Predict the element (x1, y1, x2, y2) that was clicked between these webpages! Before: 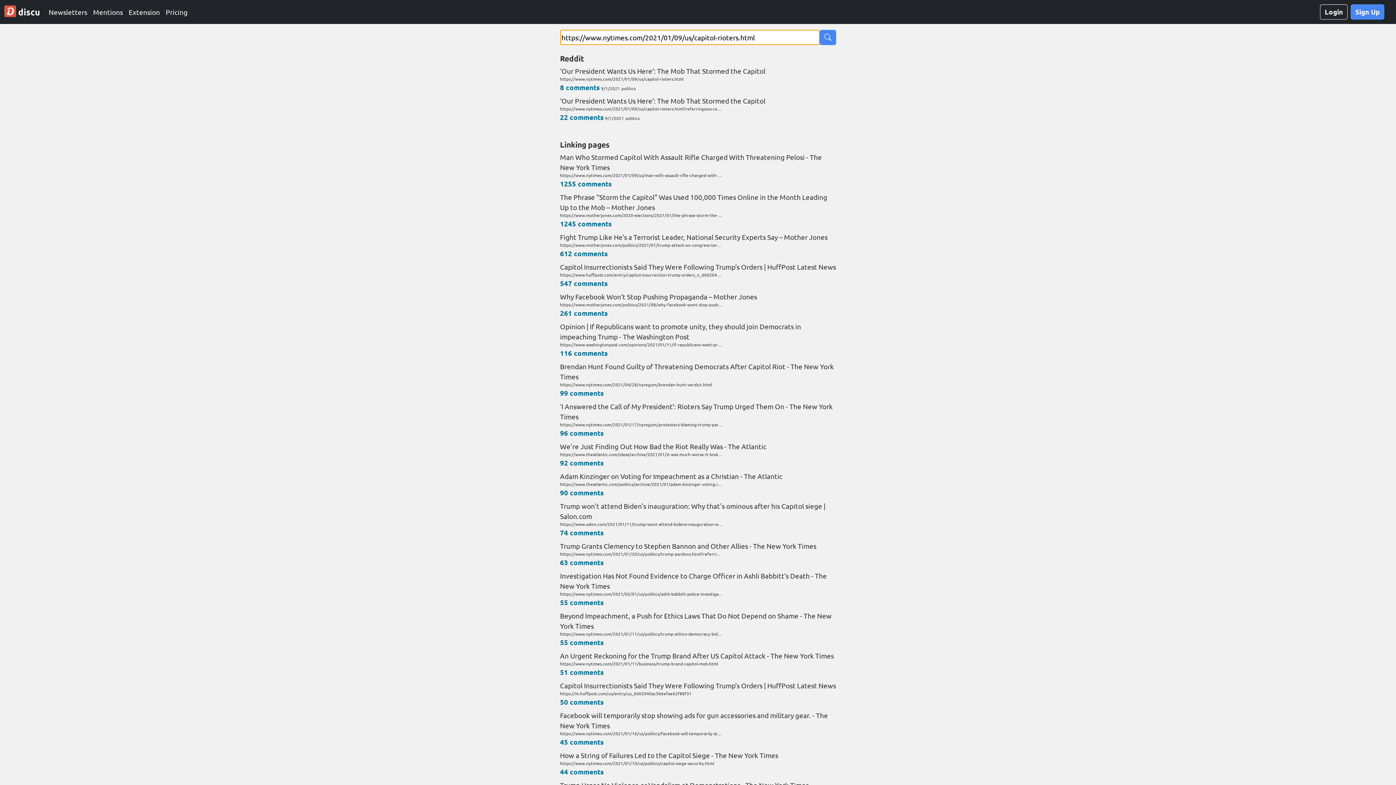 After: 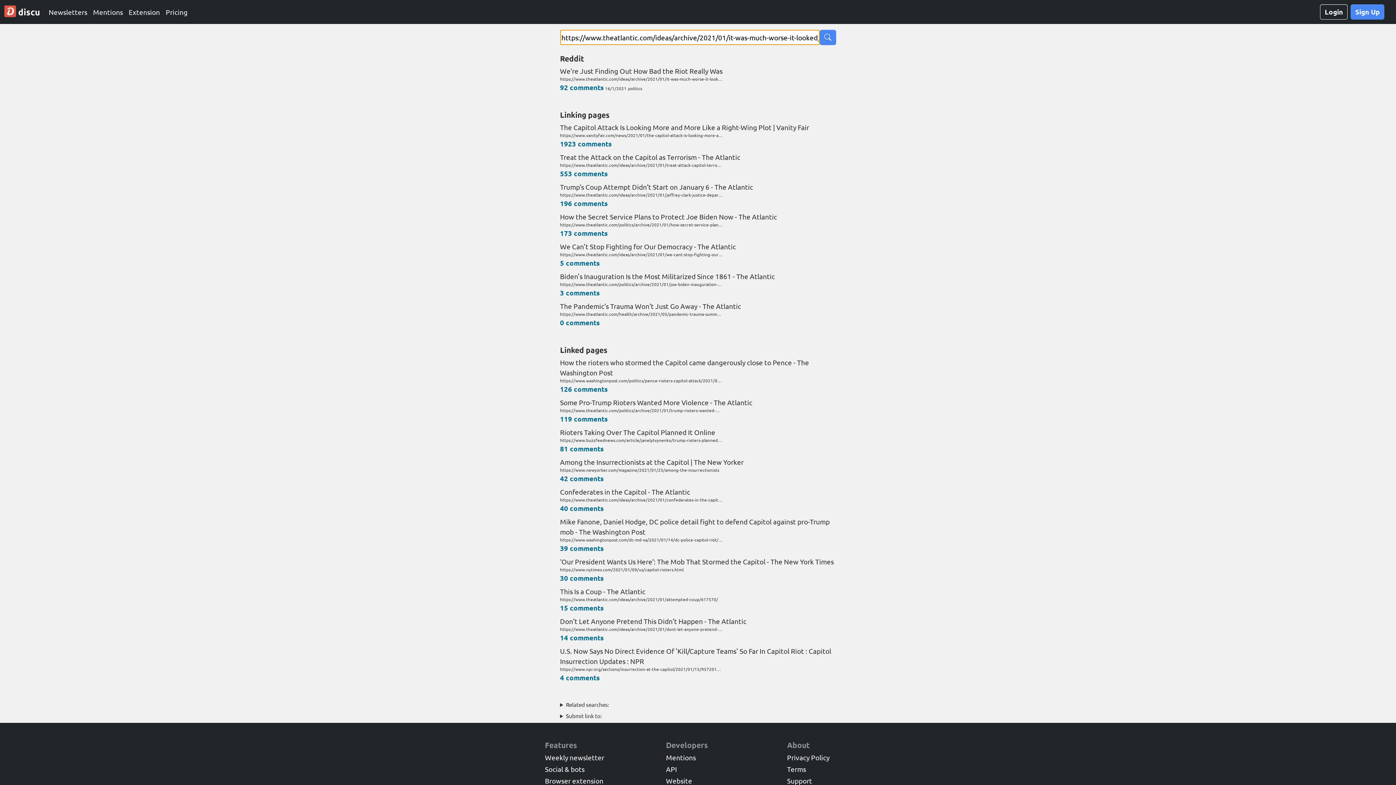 Action: label: 92 comments bbox: (560, 458, 603, 467)